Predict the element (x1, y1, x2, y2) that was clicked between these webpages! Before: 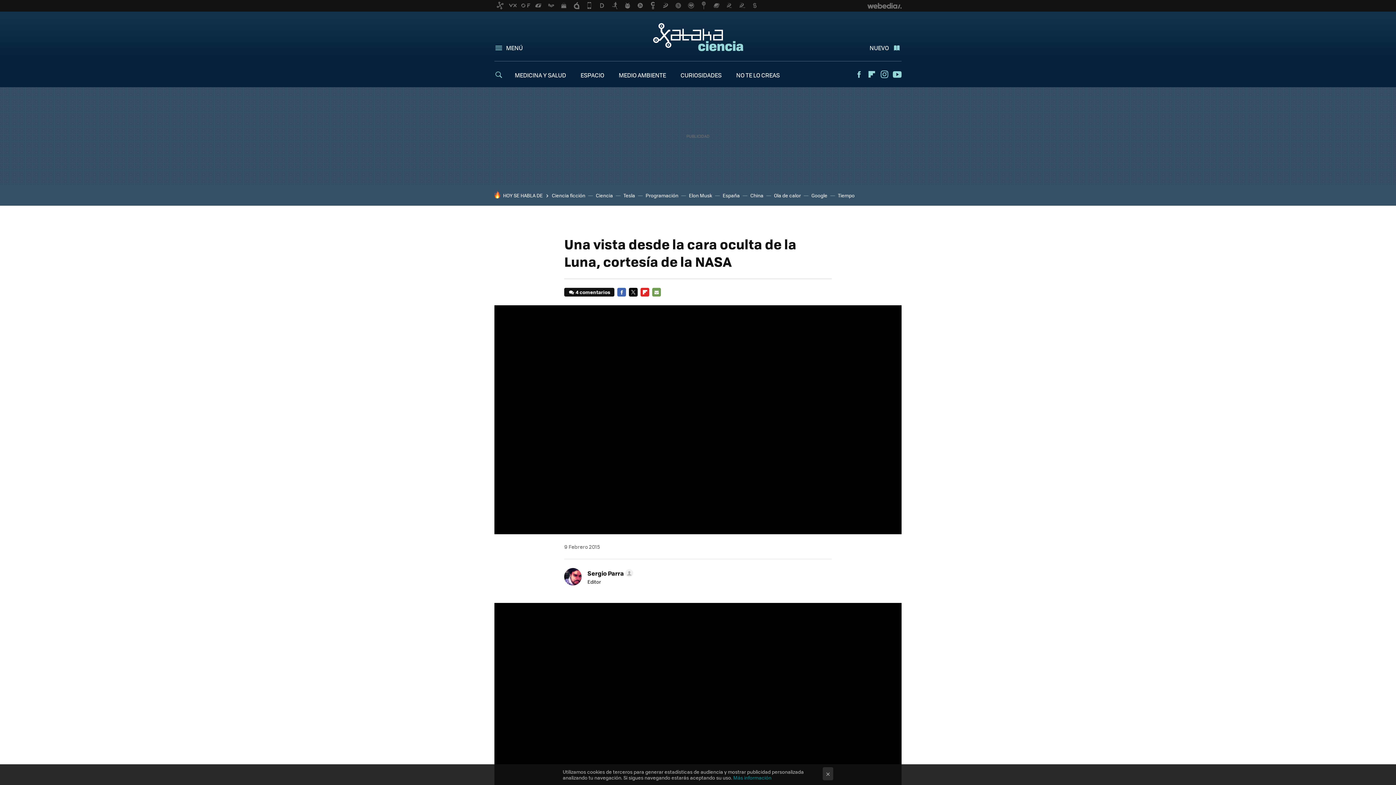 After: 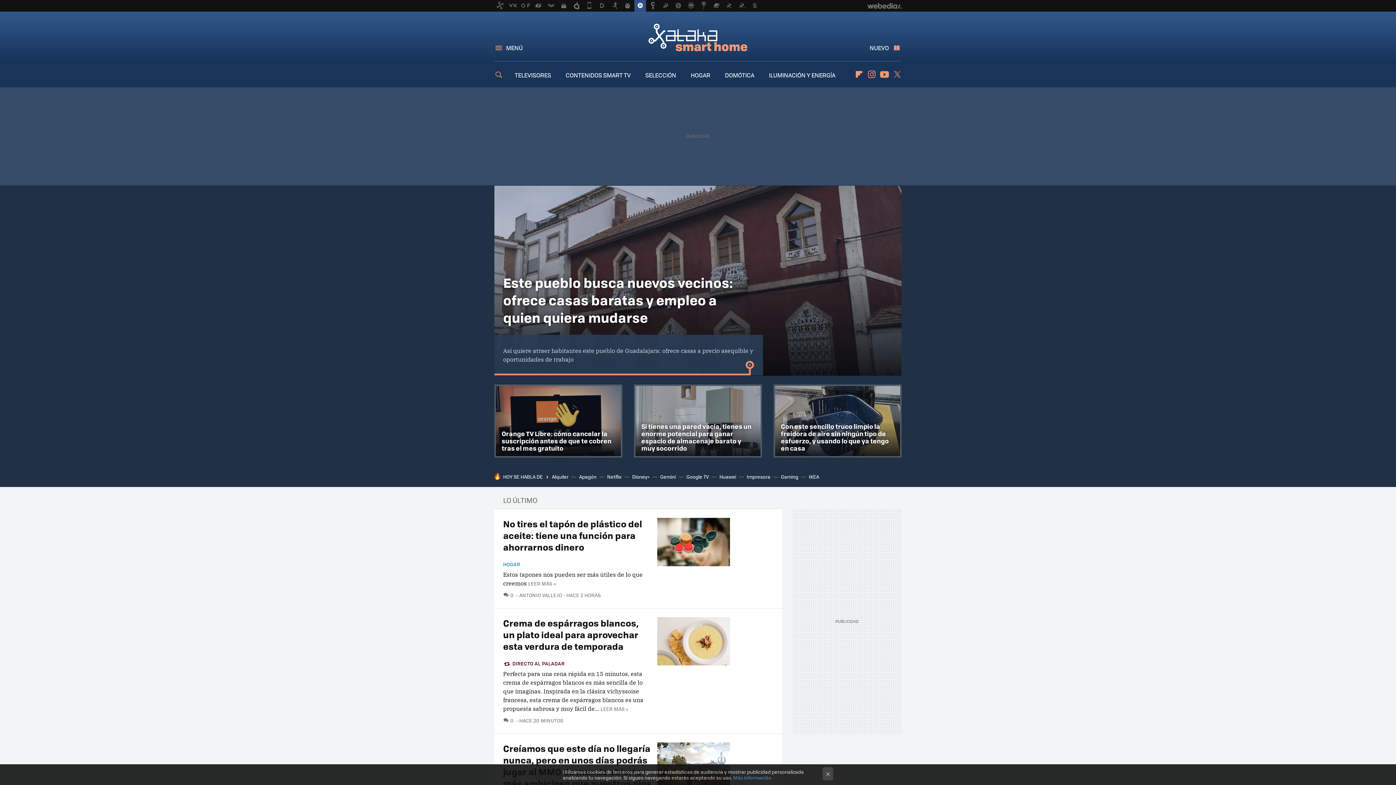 Action: bbox: (634, 0, 646, 11)